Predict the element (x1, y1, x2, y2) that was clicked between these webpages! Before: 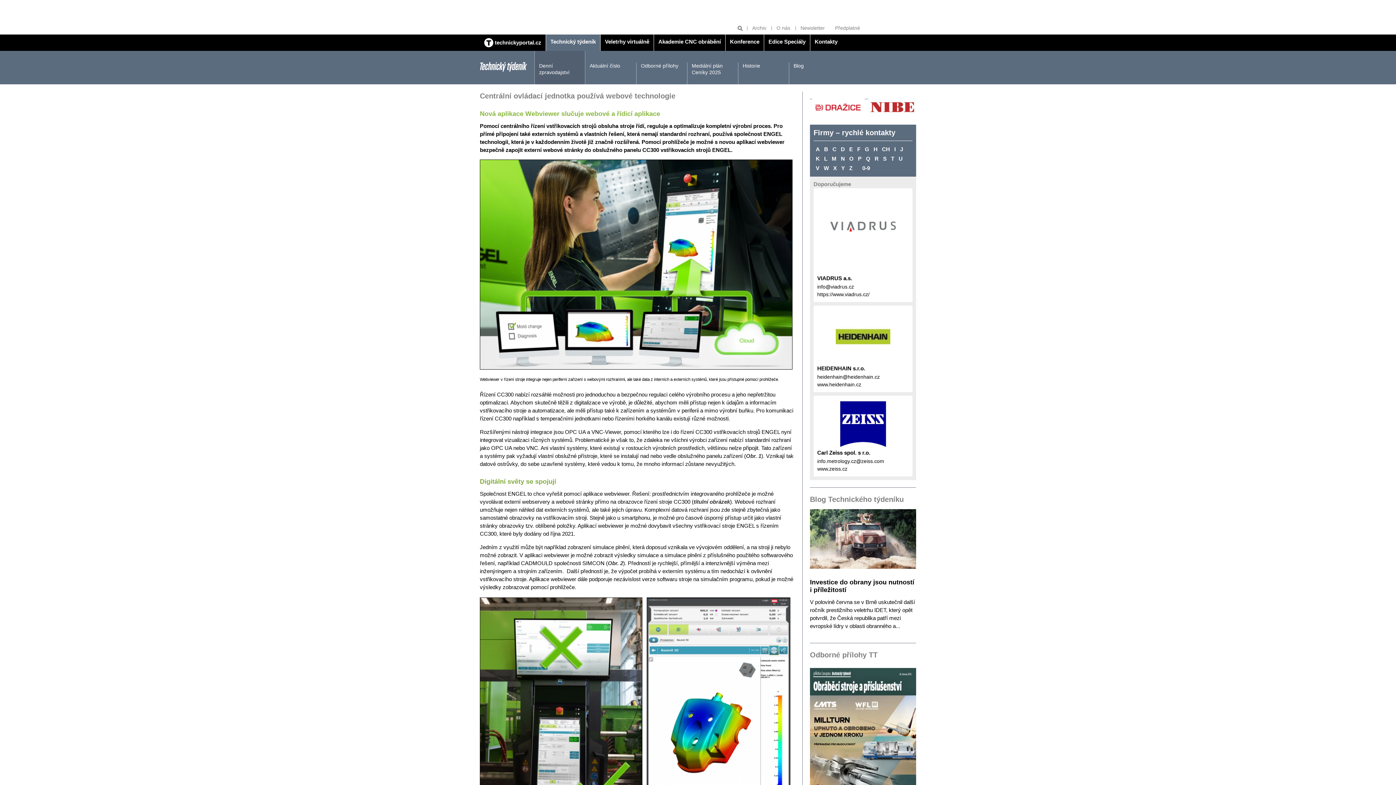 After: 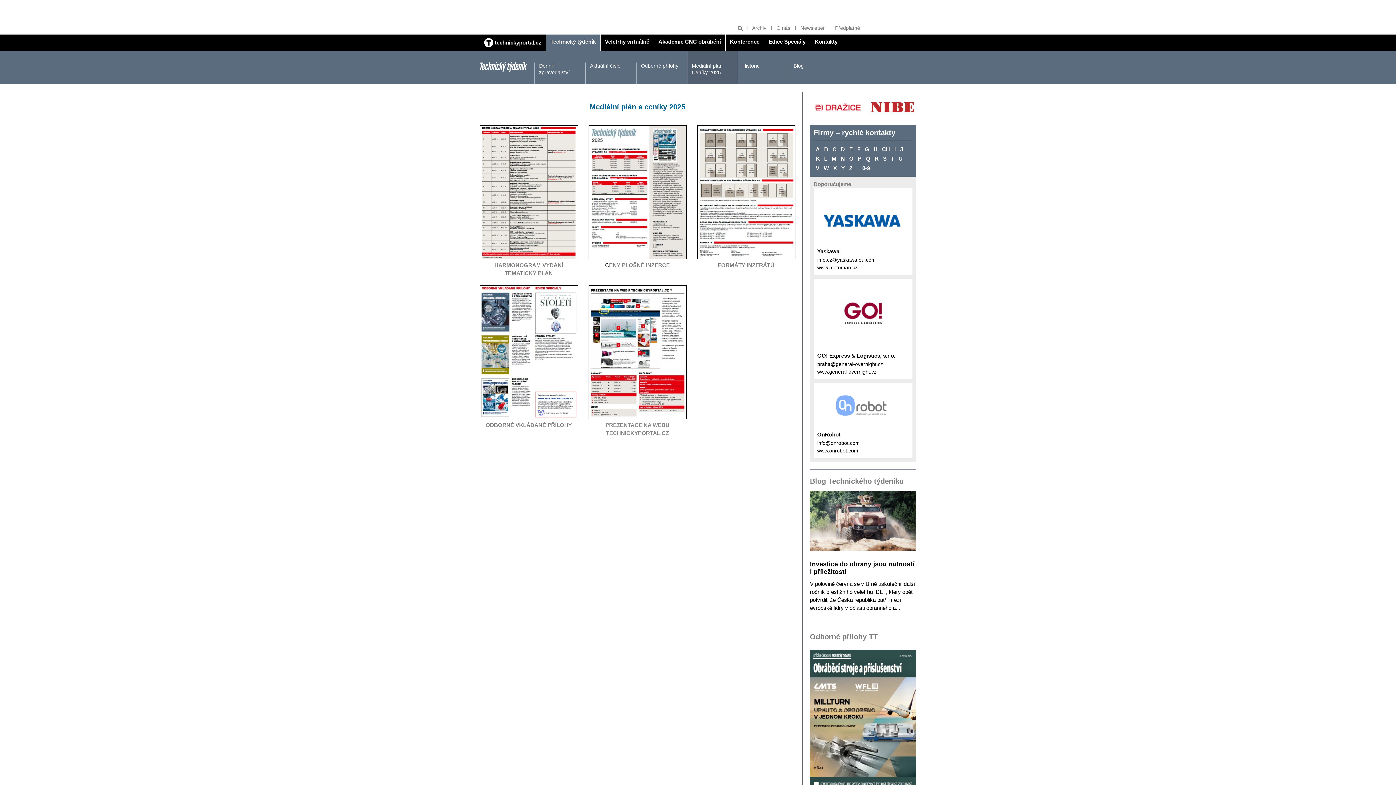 Action: bbox: (687, 62, 738, 84) label: Mediální plán Ceníky 2025